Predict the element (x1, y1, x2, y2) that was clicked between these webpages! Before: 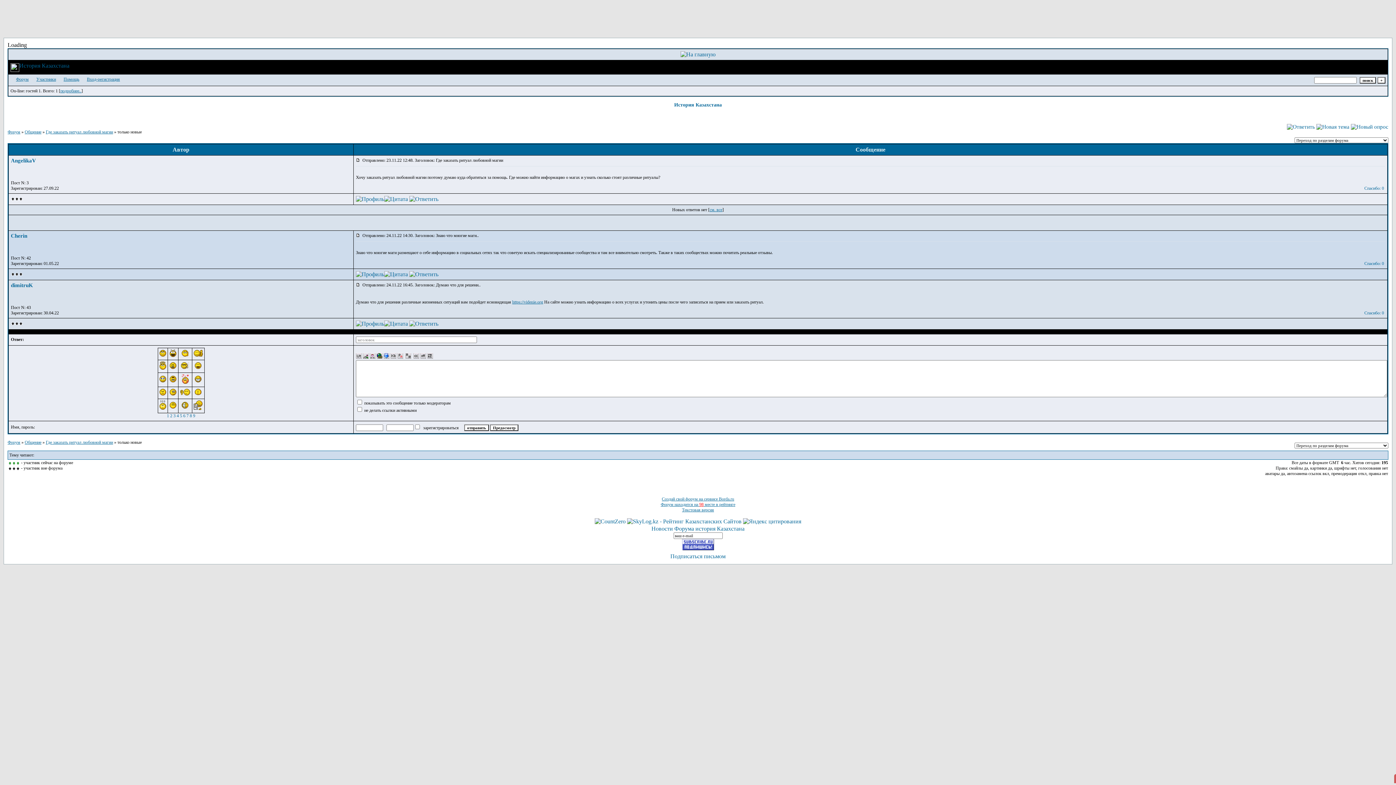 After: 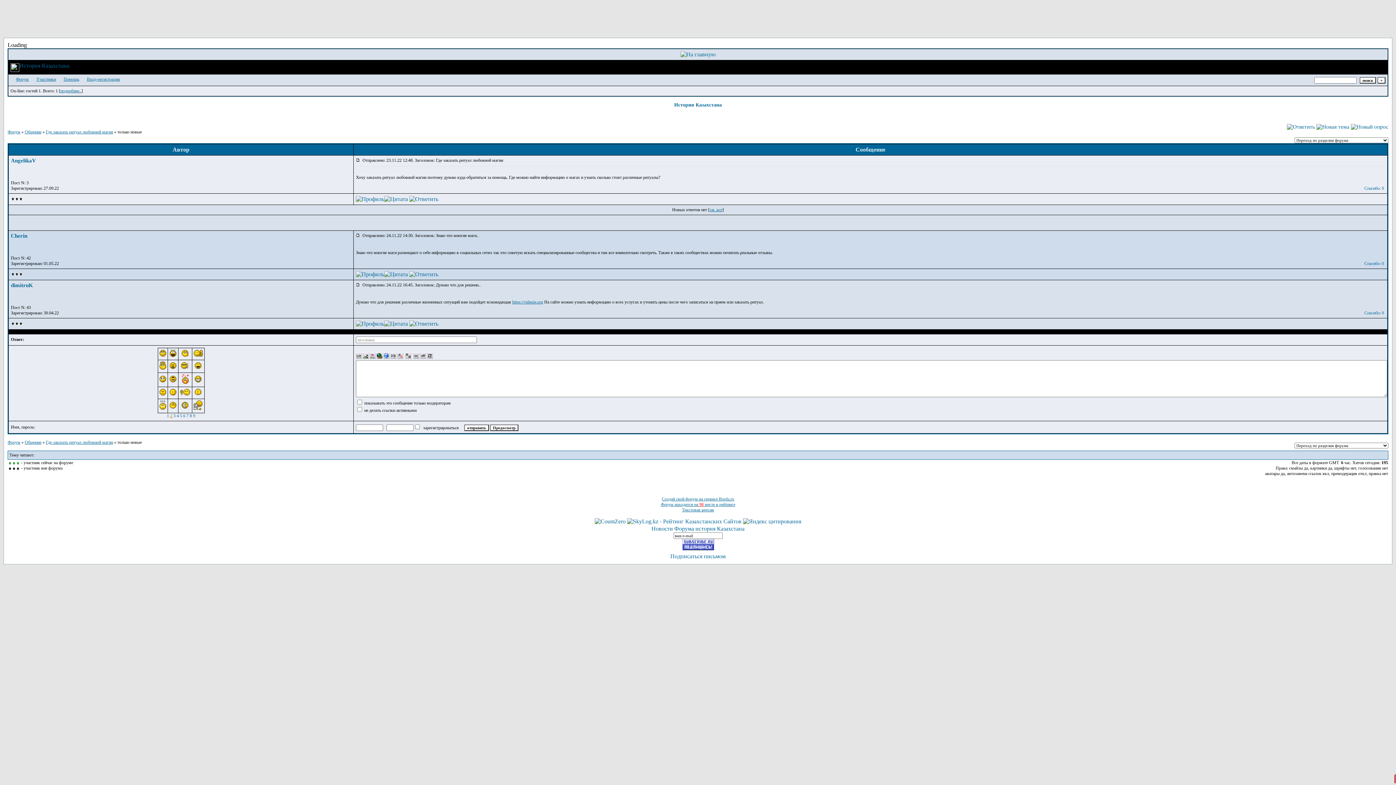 Action: bbox: (170, 413, 172, 418) label: 2